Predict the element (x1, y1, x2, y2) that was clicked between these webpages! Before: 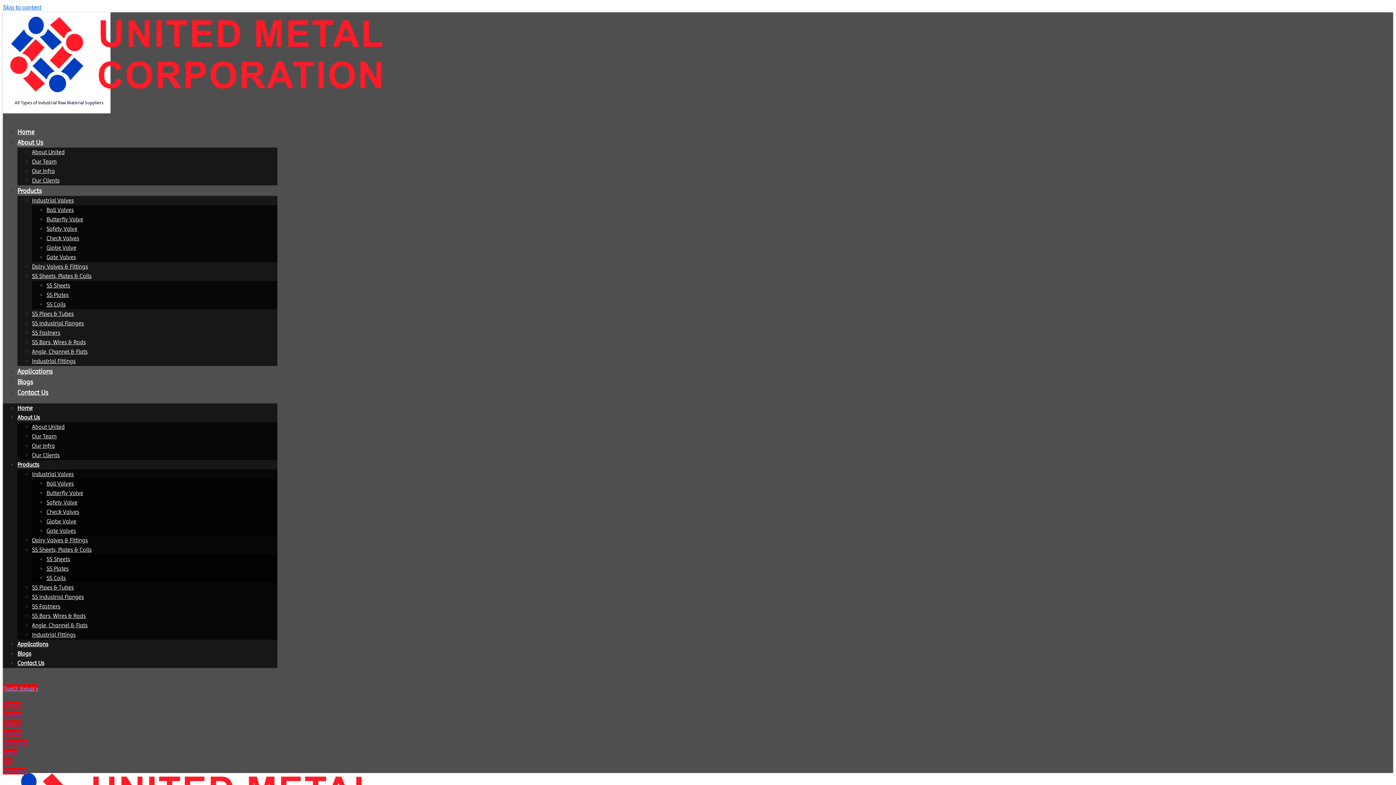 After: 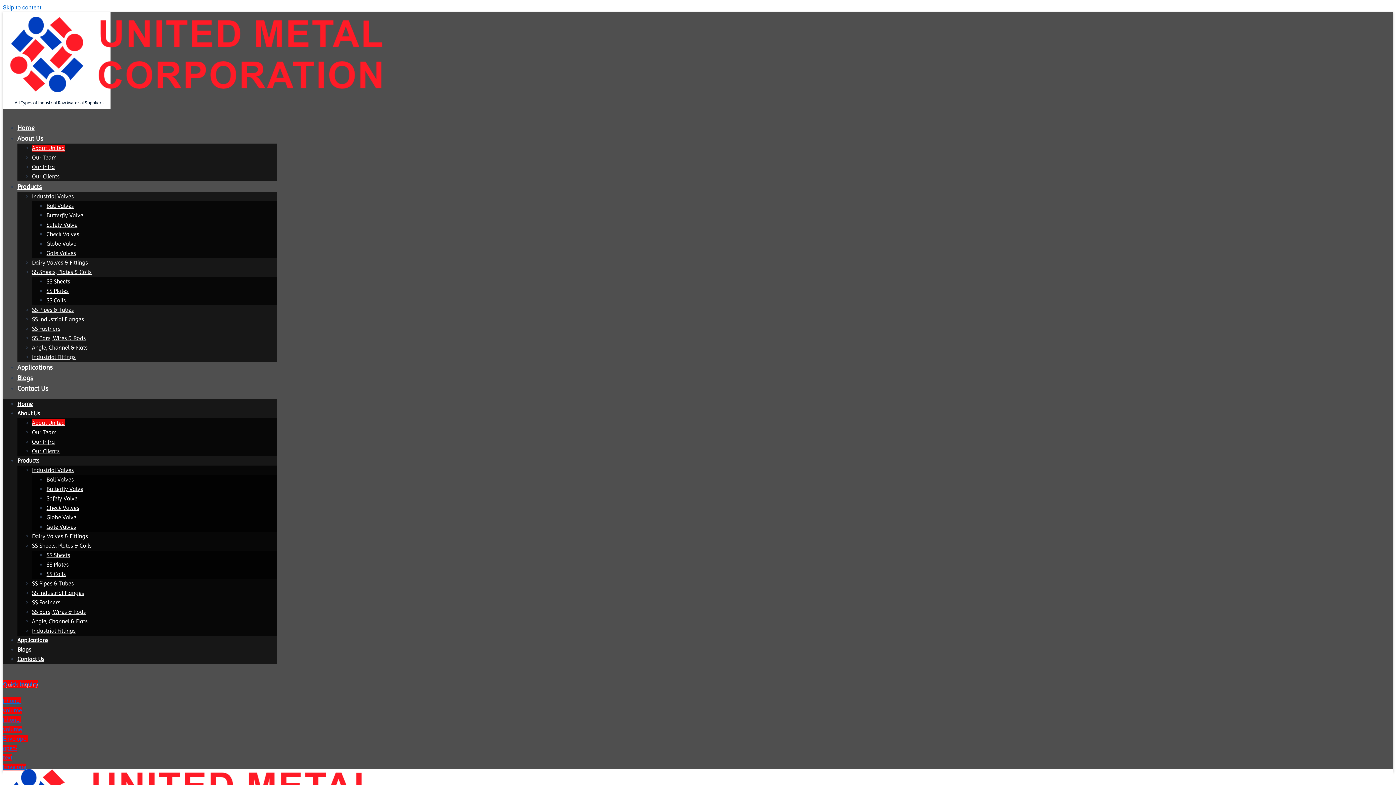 Action: bbox: (32, 148, 64, 155) label: About United